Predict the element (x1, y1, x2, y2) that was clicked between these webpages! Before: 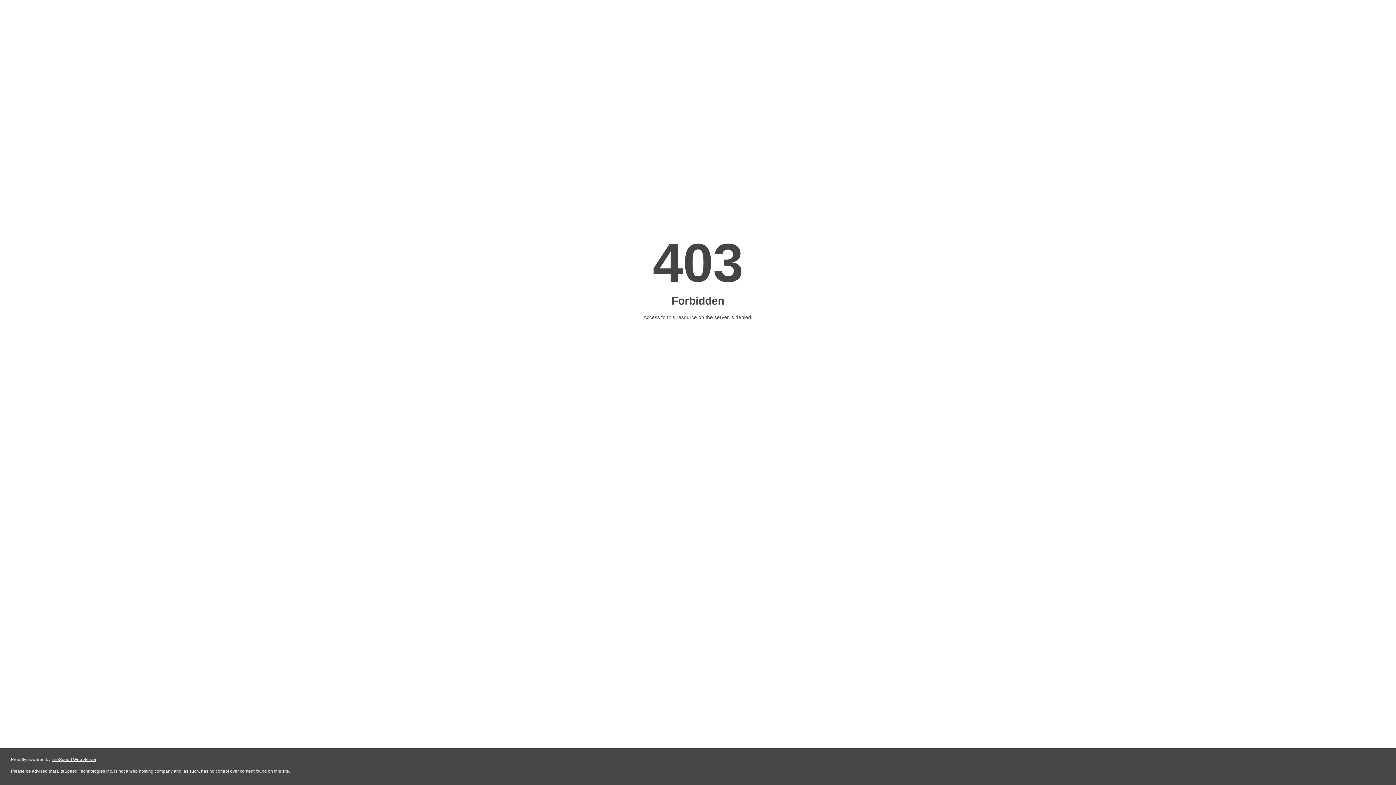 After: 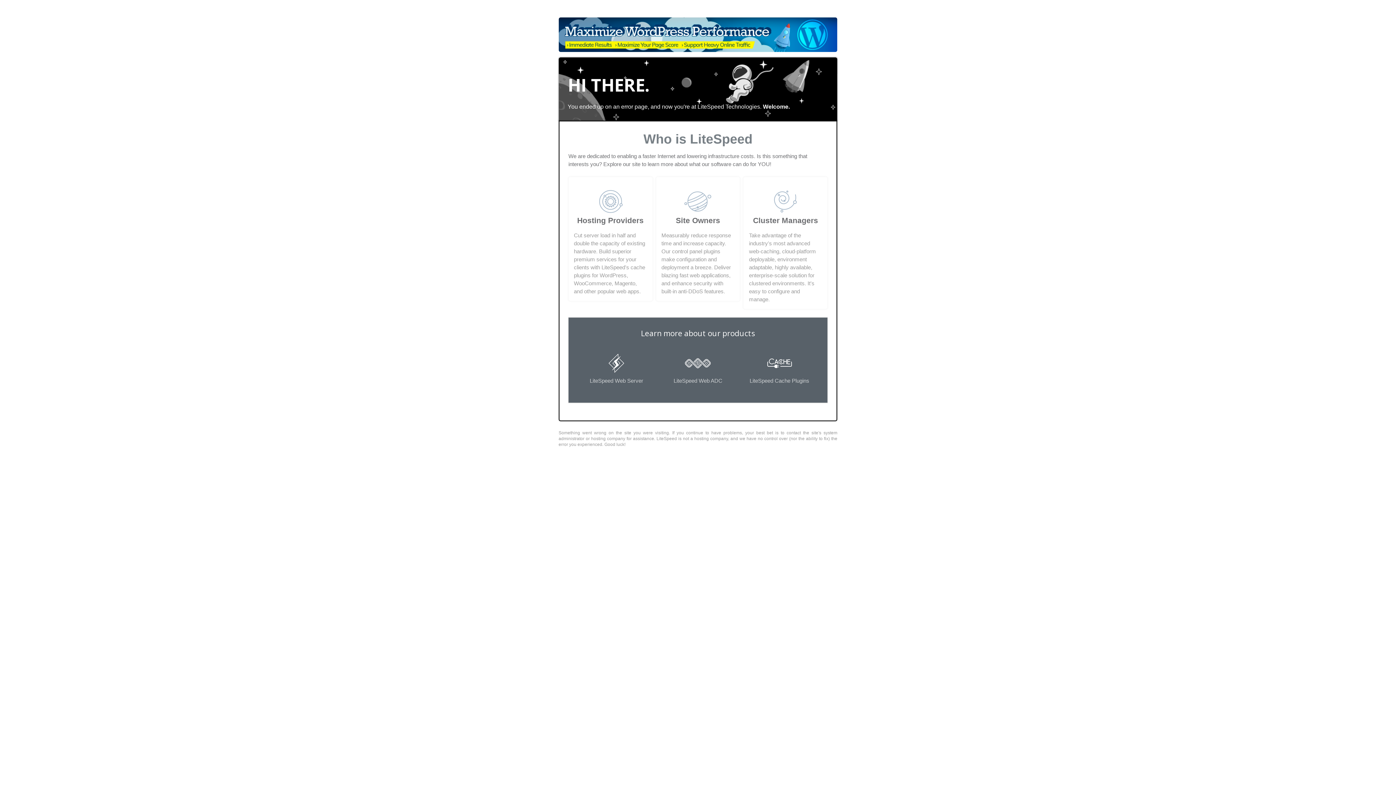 Action: bbox: (51, 757, 96, 762) label: LiteSpeed Web Server